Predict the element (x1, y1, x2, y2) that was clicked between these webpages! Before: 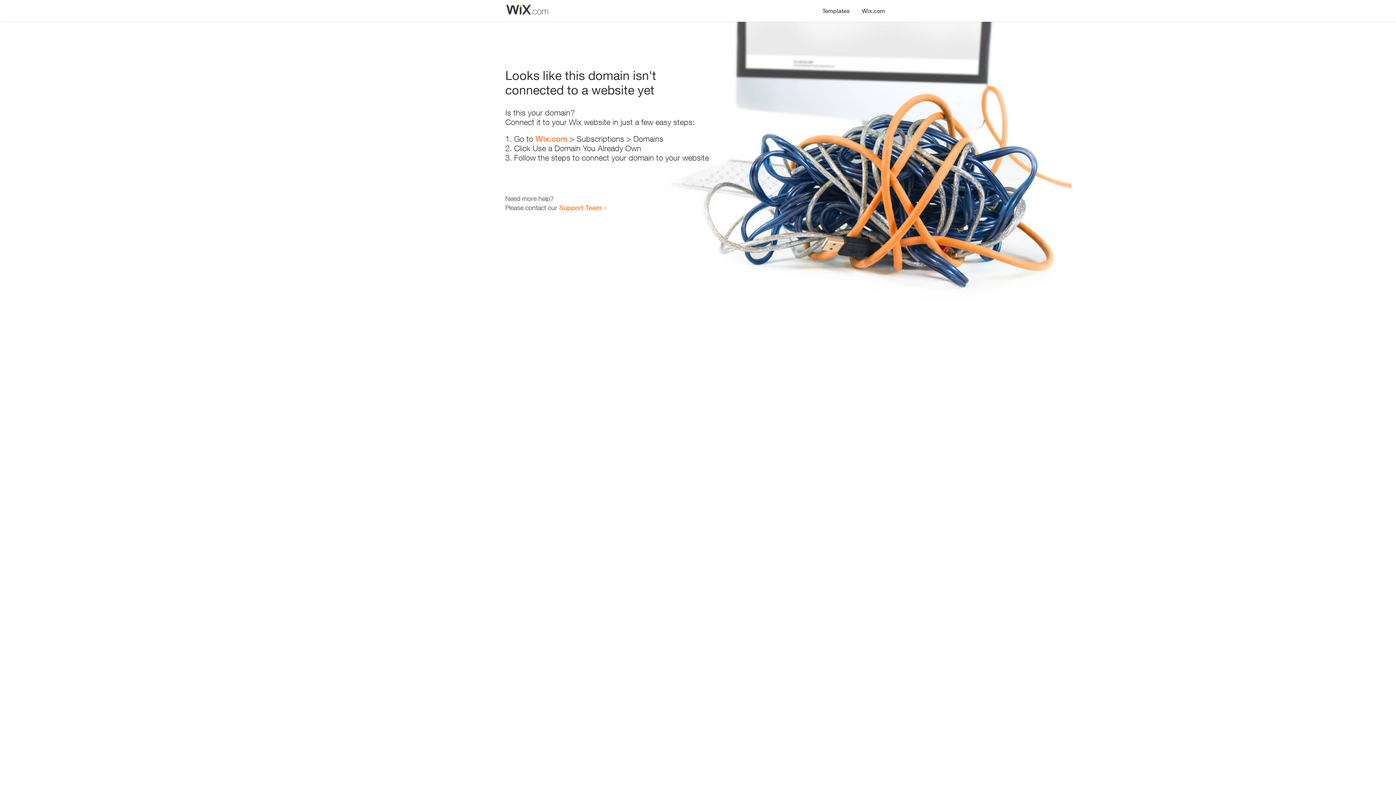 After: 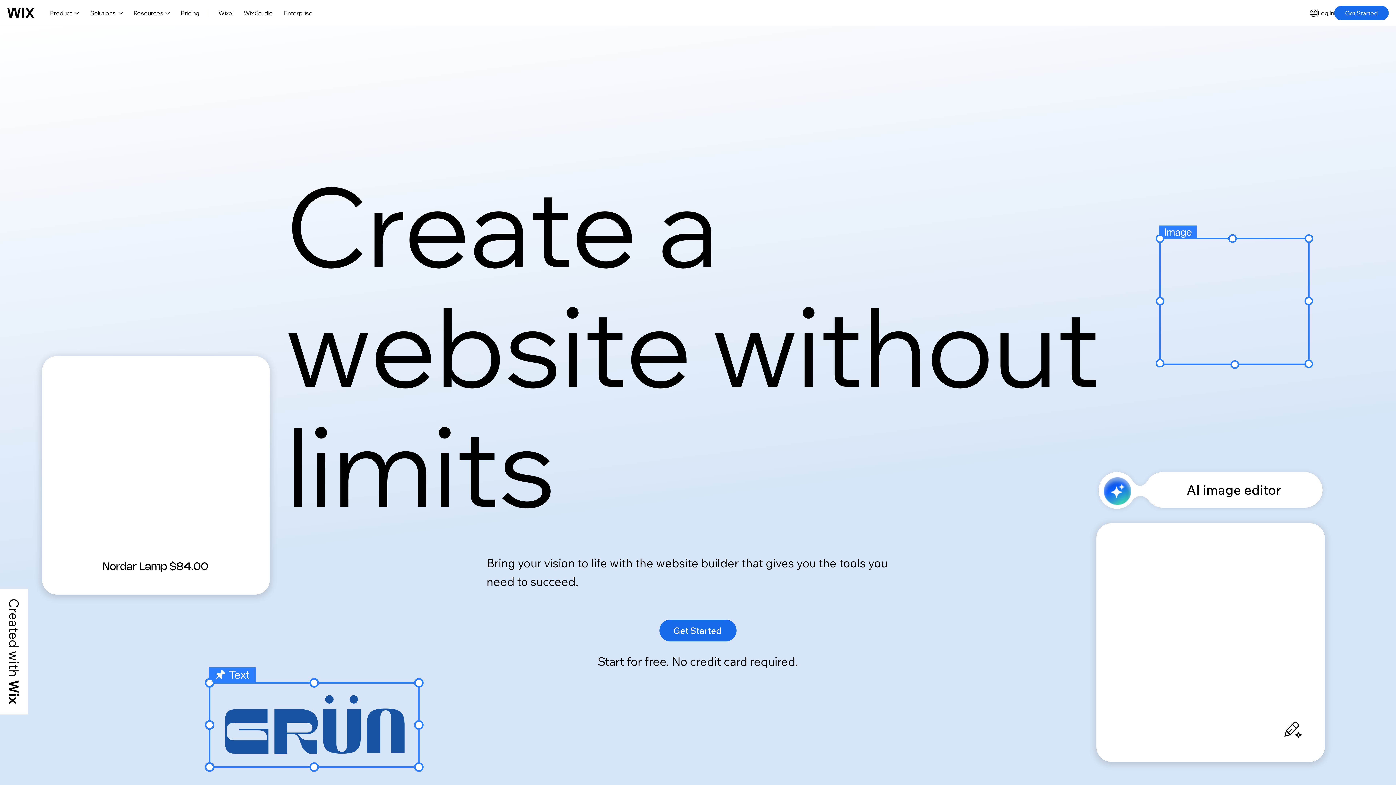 Action: label: Wix.com bbox: (535, 134, 567, 143)